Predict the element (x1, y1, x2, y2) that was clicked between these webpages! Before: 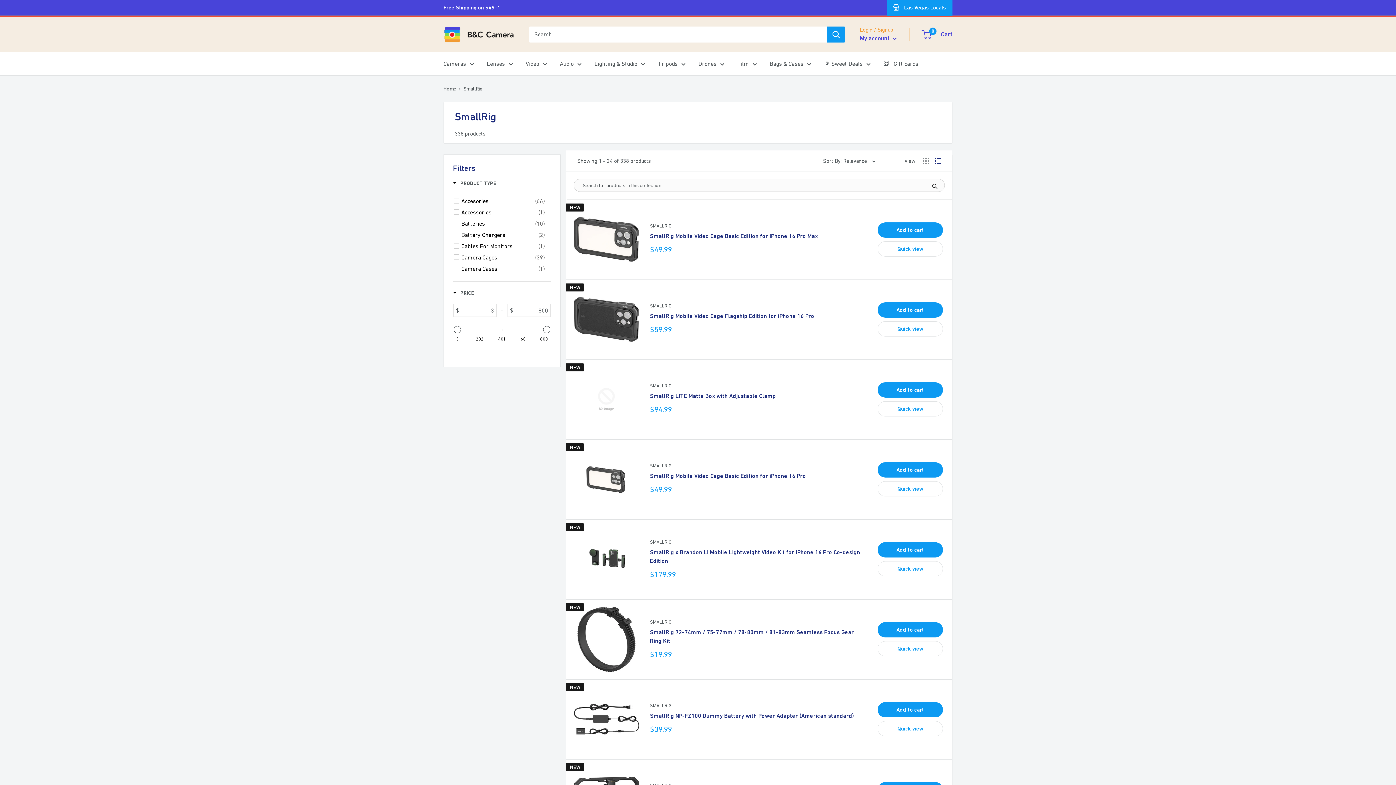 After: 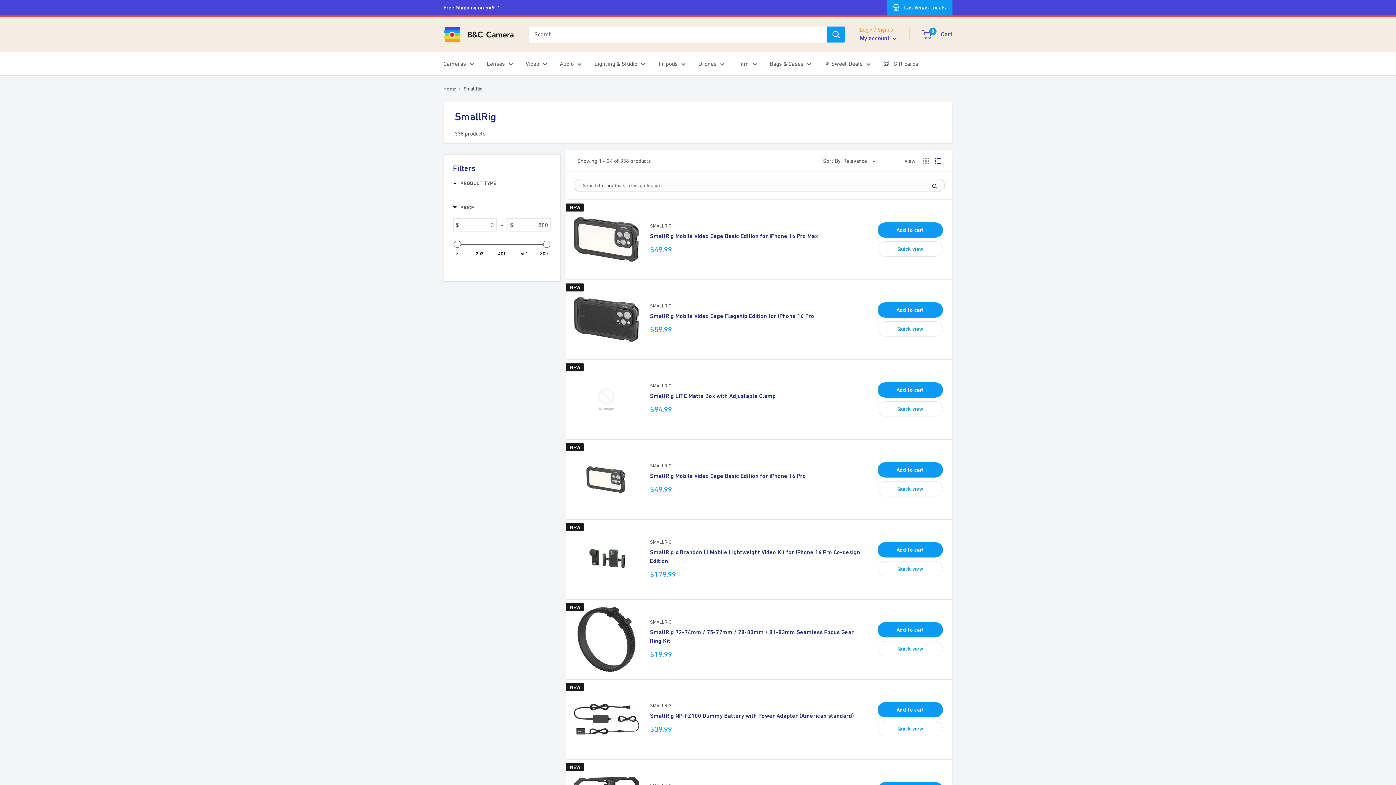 Action: bbox: (453, 179, 496, 188) label: Filter by Product Type